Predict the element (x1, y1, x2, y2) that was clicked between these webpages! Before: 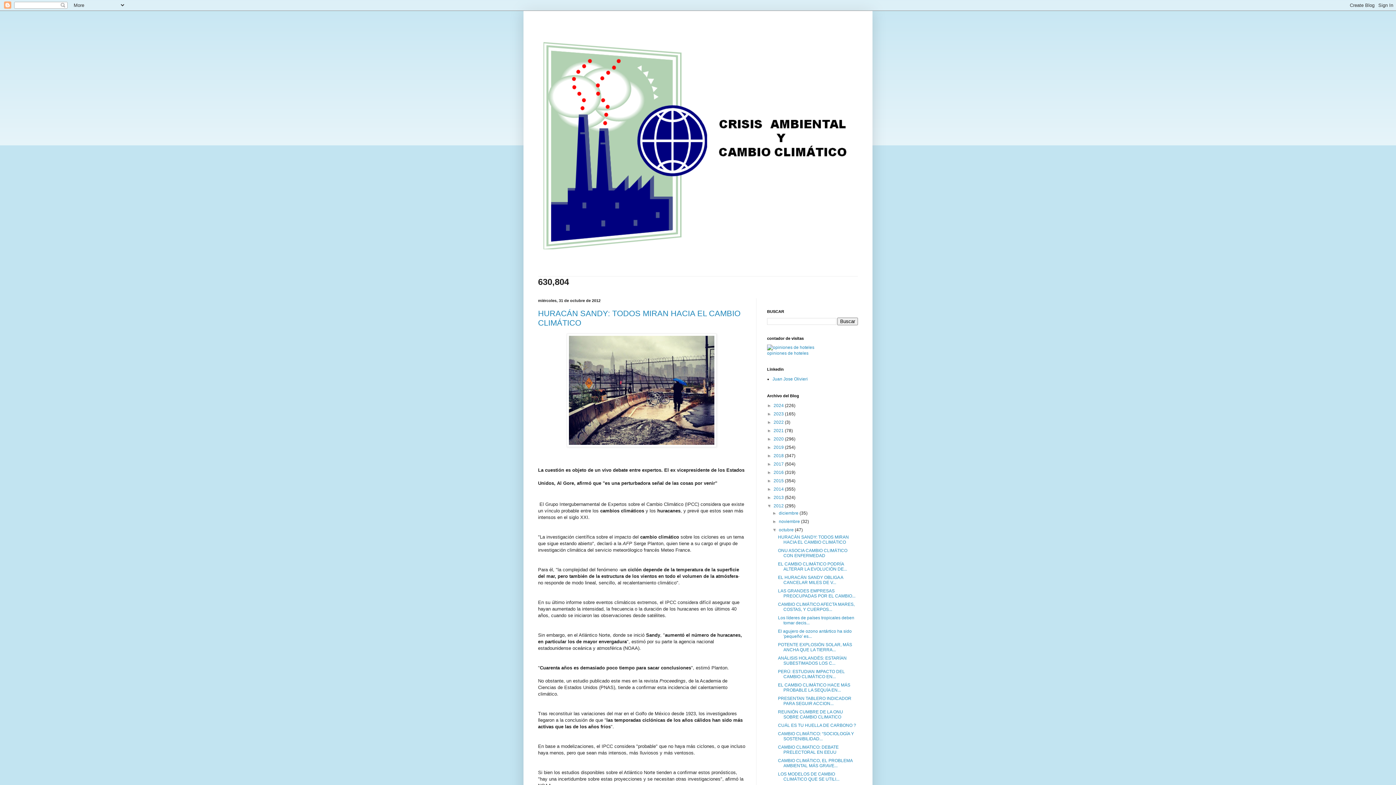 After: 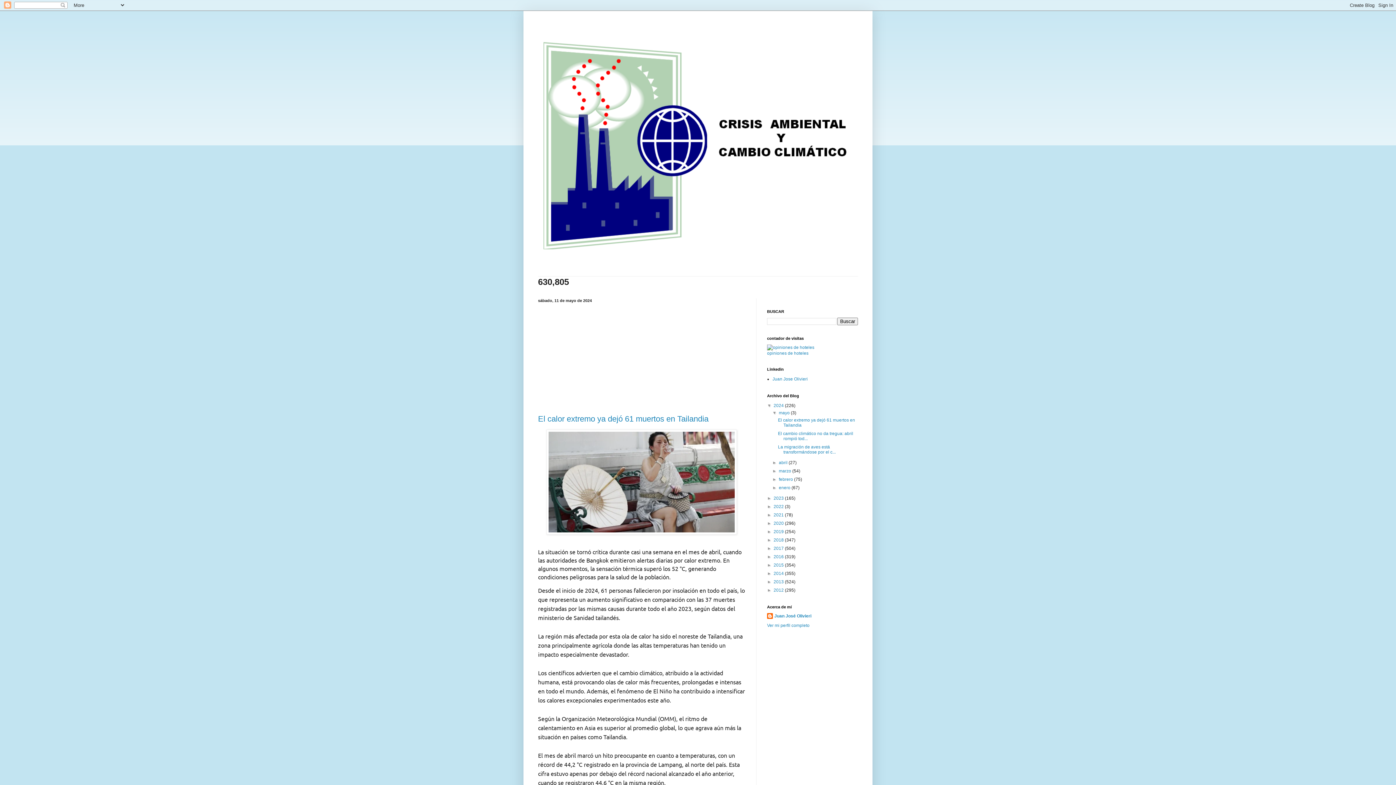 Action: label: 2024  bbox: (773, 403, 785, 408)